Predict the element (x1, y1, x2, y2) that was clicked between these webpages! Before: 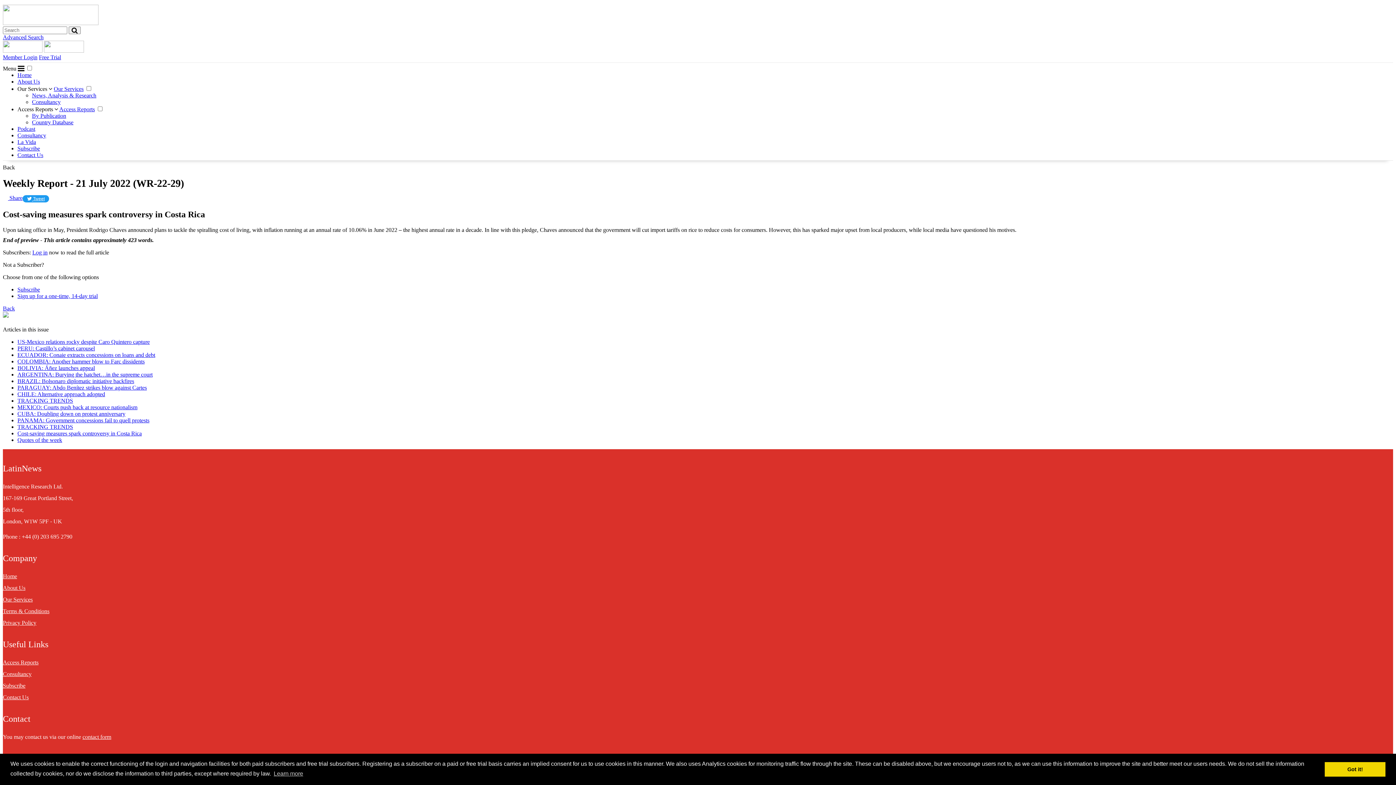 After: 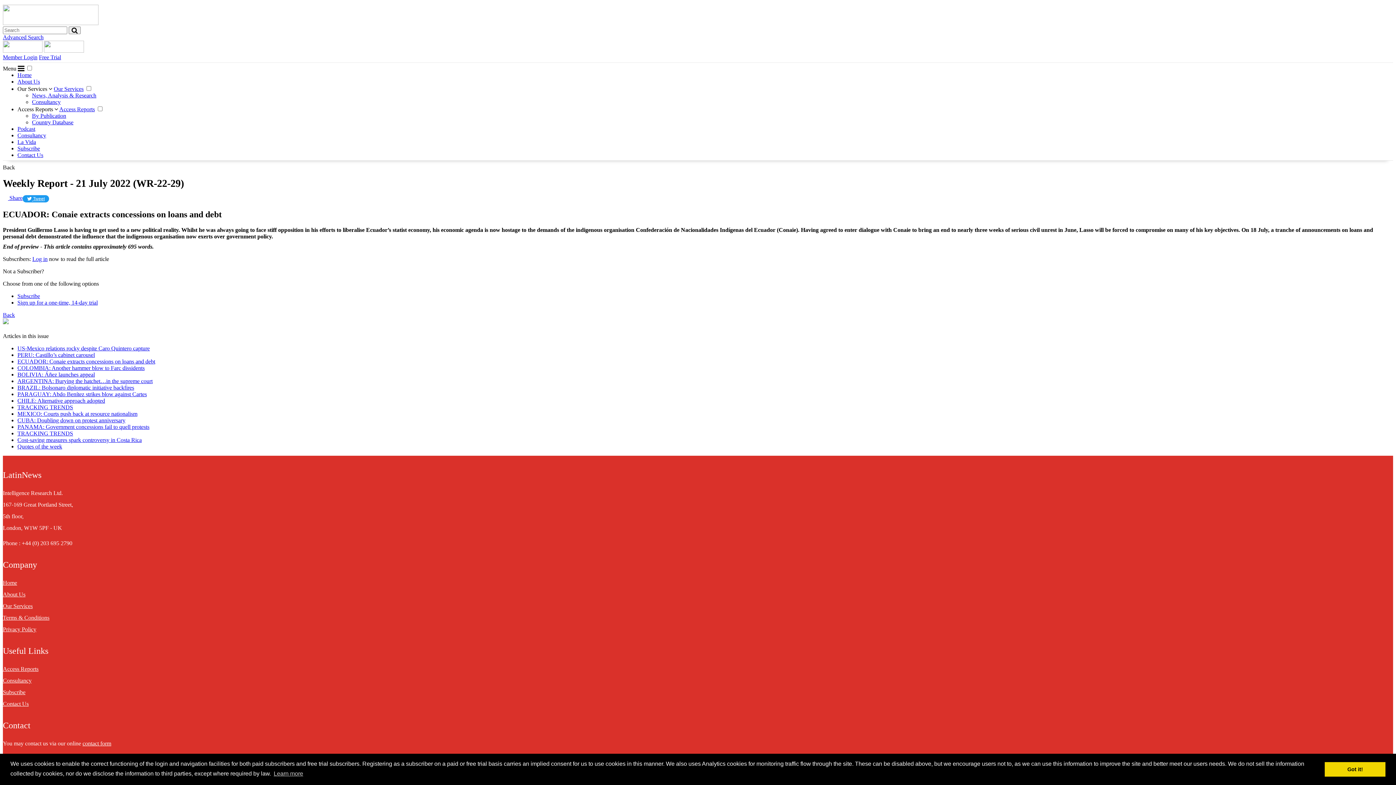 Action: label: ECUADOR: Conaie extracts concessions on loans and debt bbox: (17, 351, 155, 358)